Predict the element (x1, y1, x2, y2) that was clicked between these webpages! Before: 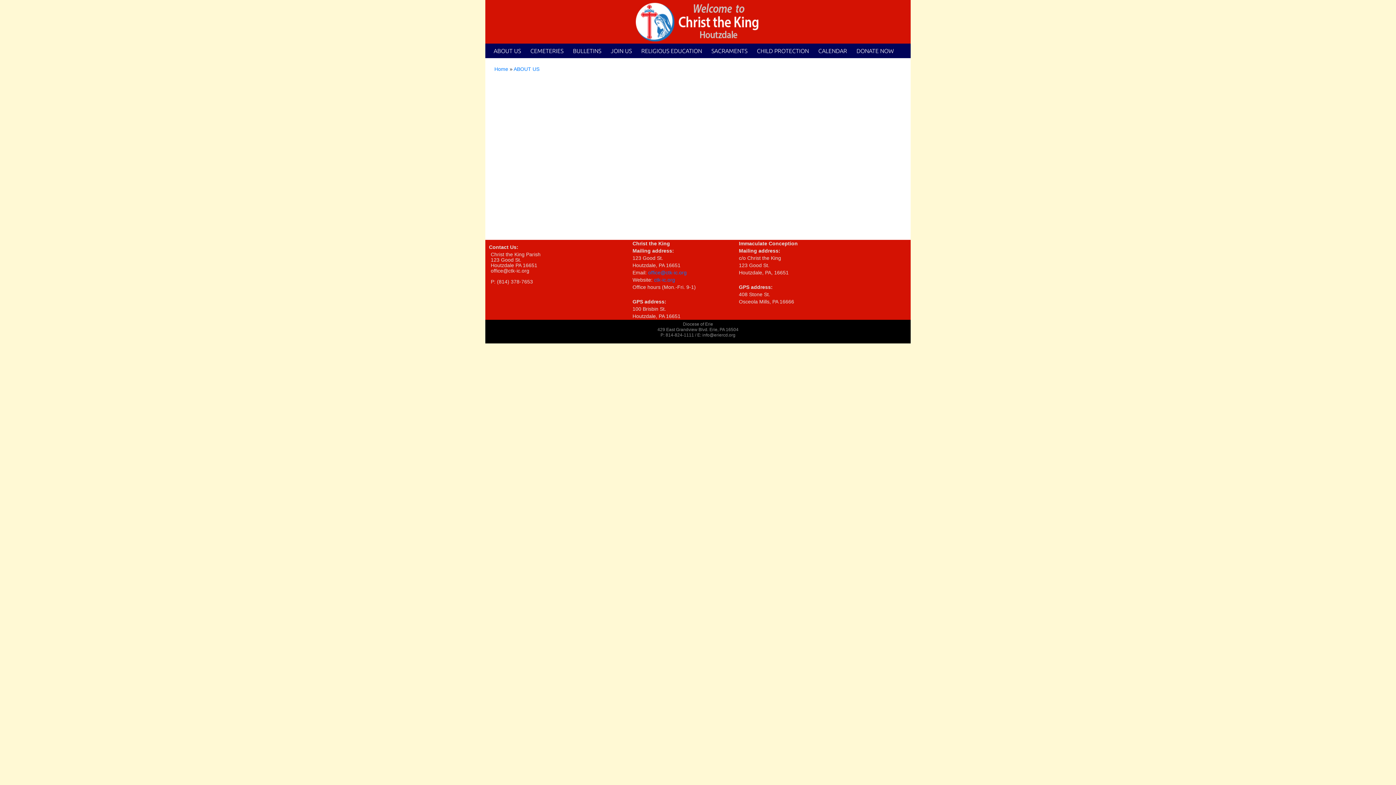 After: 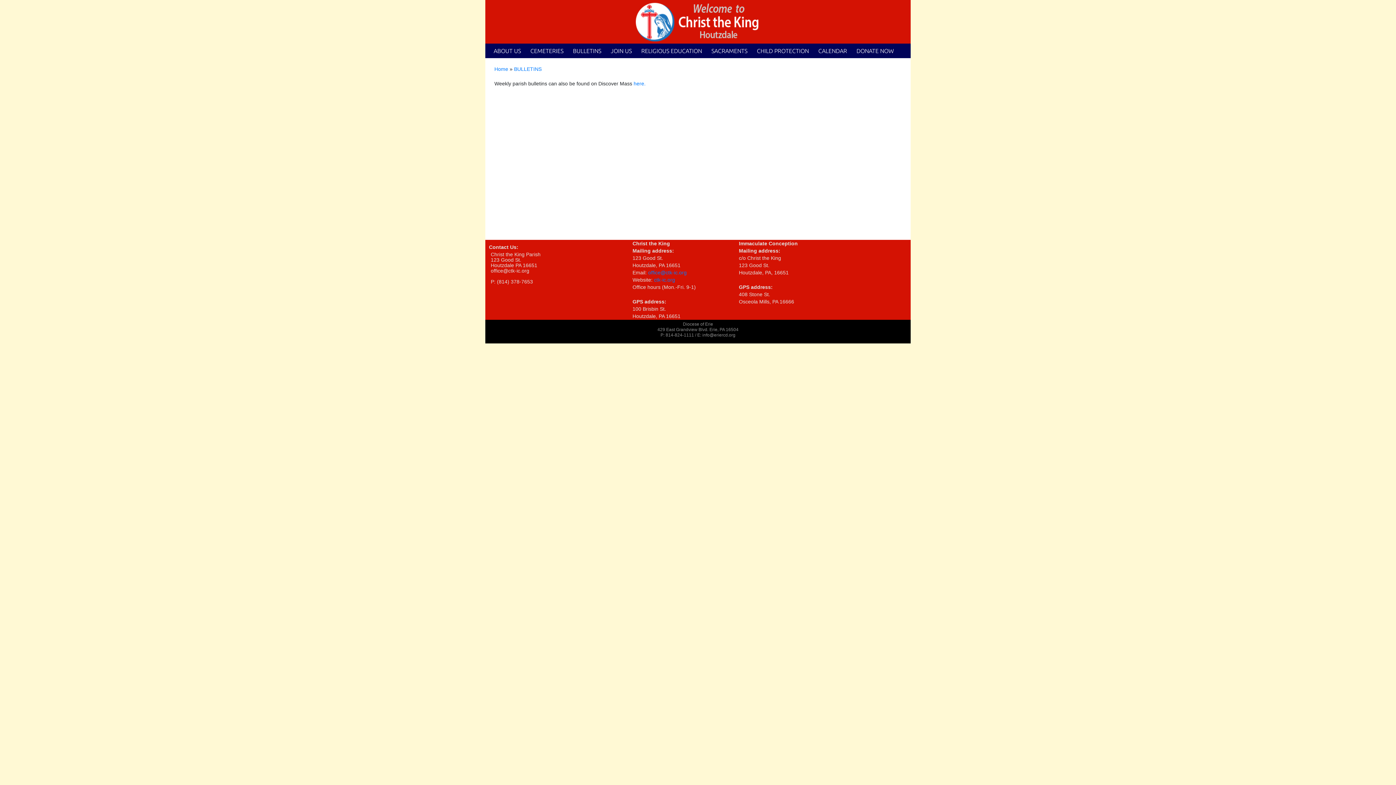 Action: label: BULLETINS bbox: (568, 45, 606, 56)